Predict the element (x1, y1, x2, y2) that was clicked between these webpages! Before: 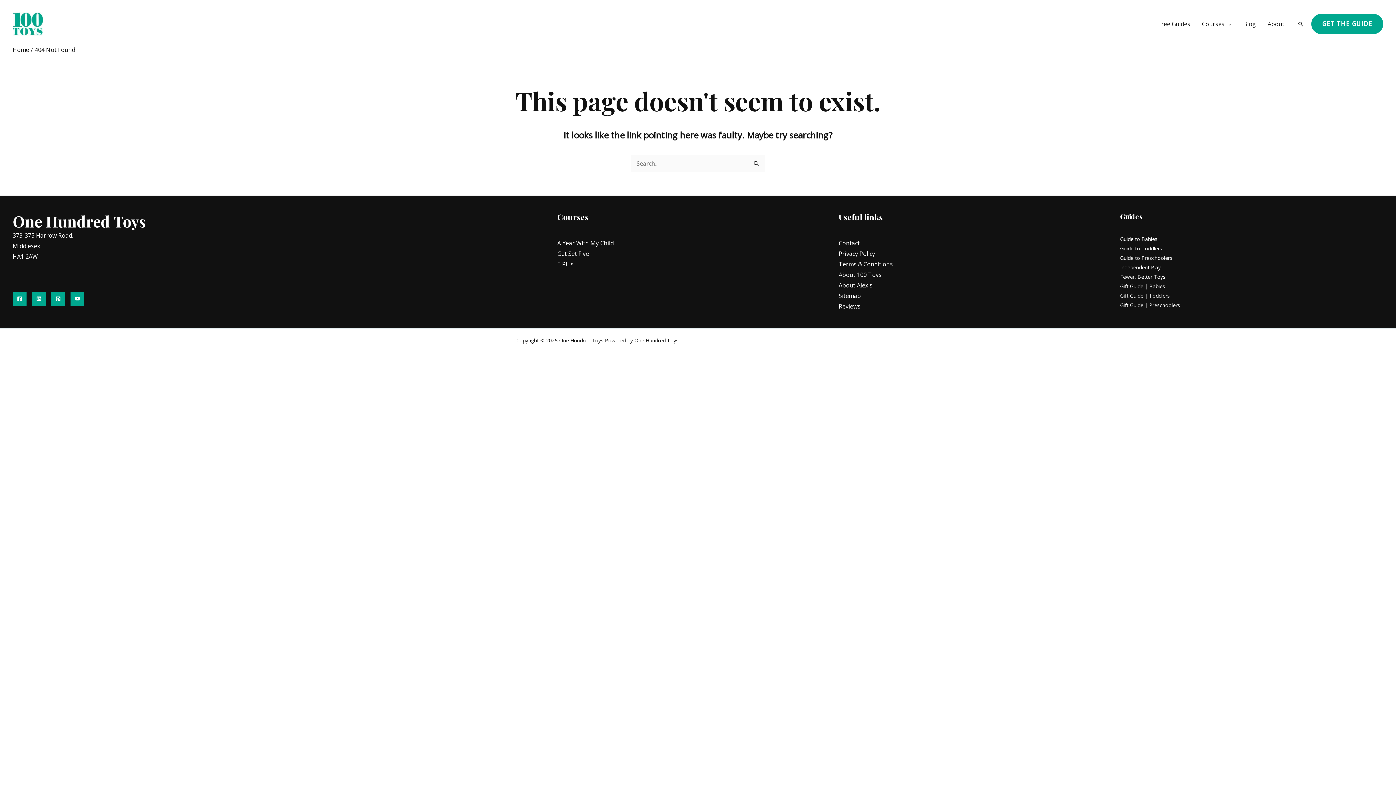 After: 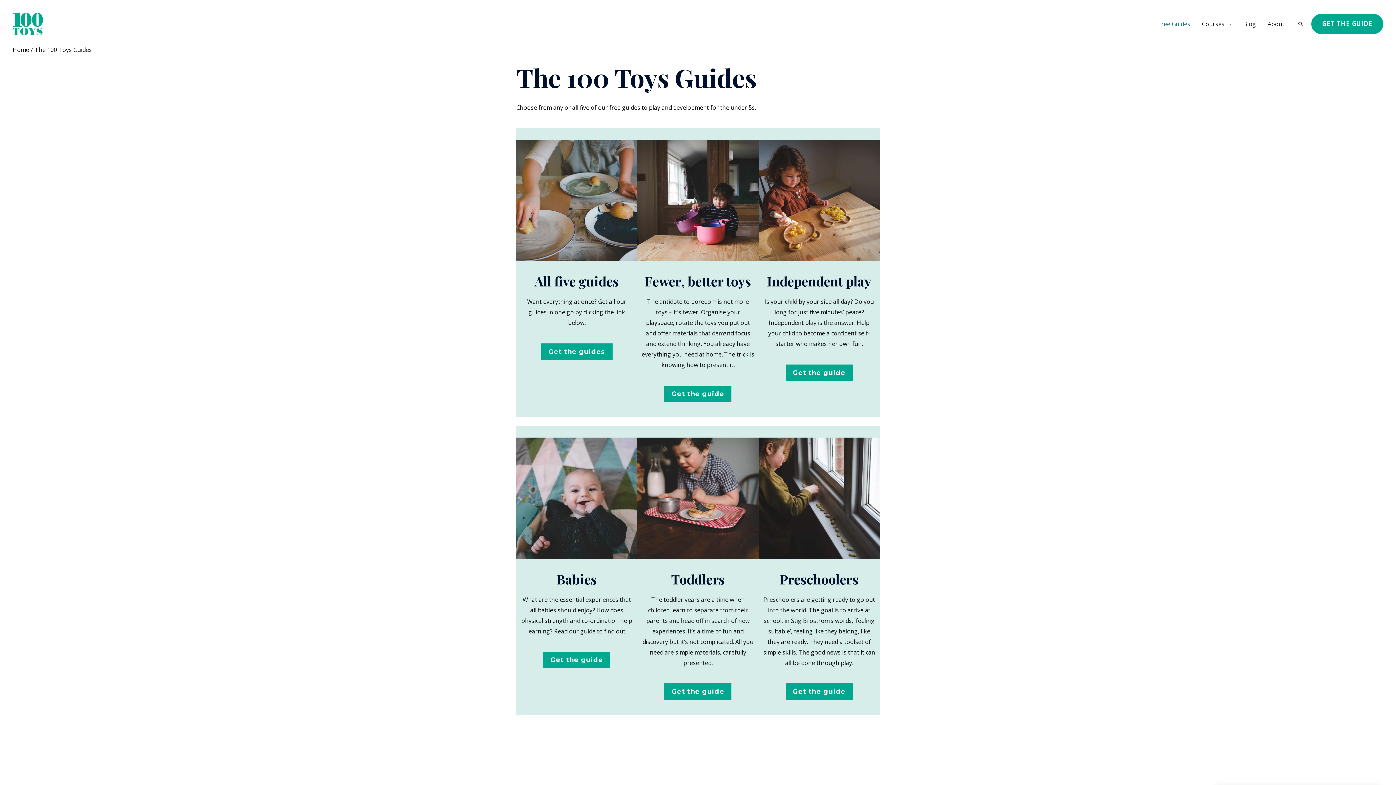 Action: label: Free Guides bbox: (1152, 11, 1196, 36)